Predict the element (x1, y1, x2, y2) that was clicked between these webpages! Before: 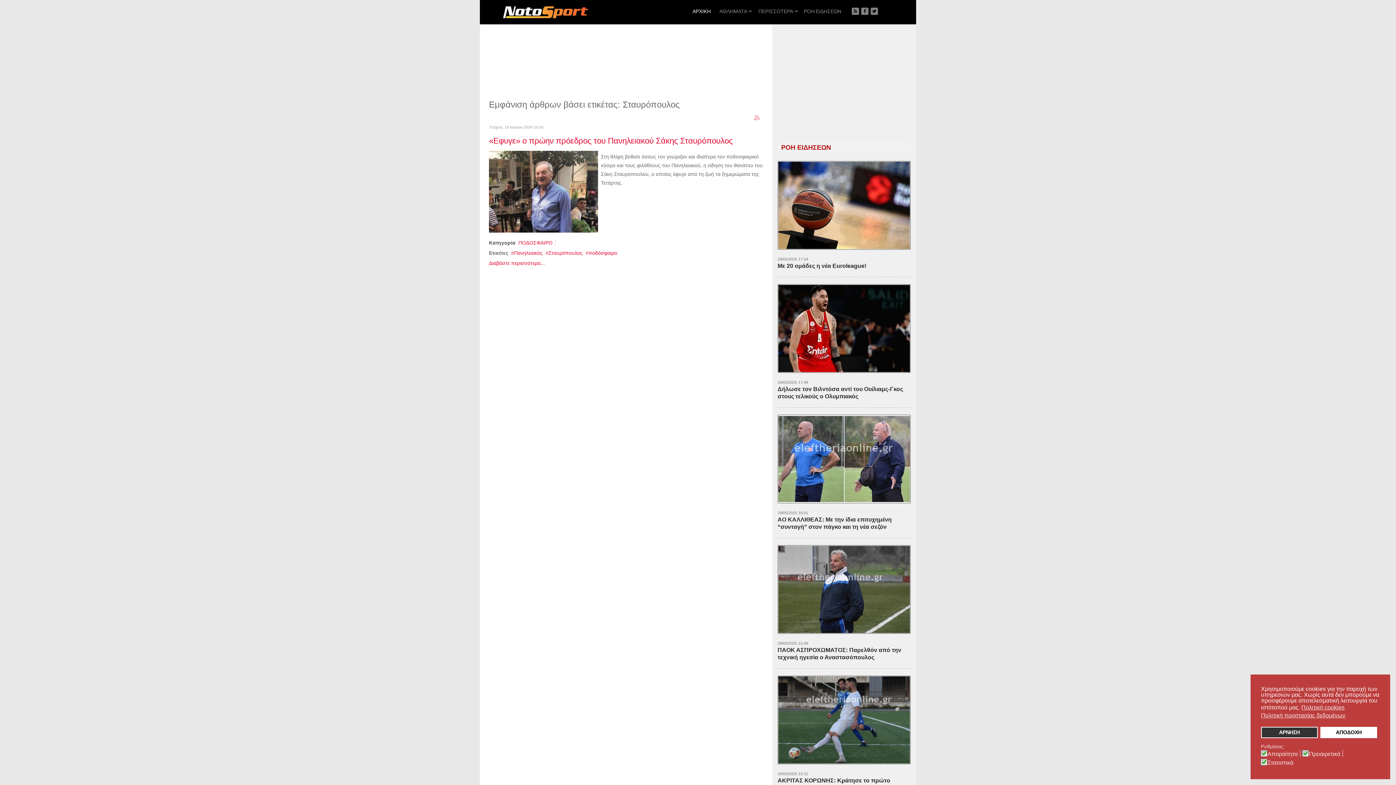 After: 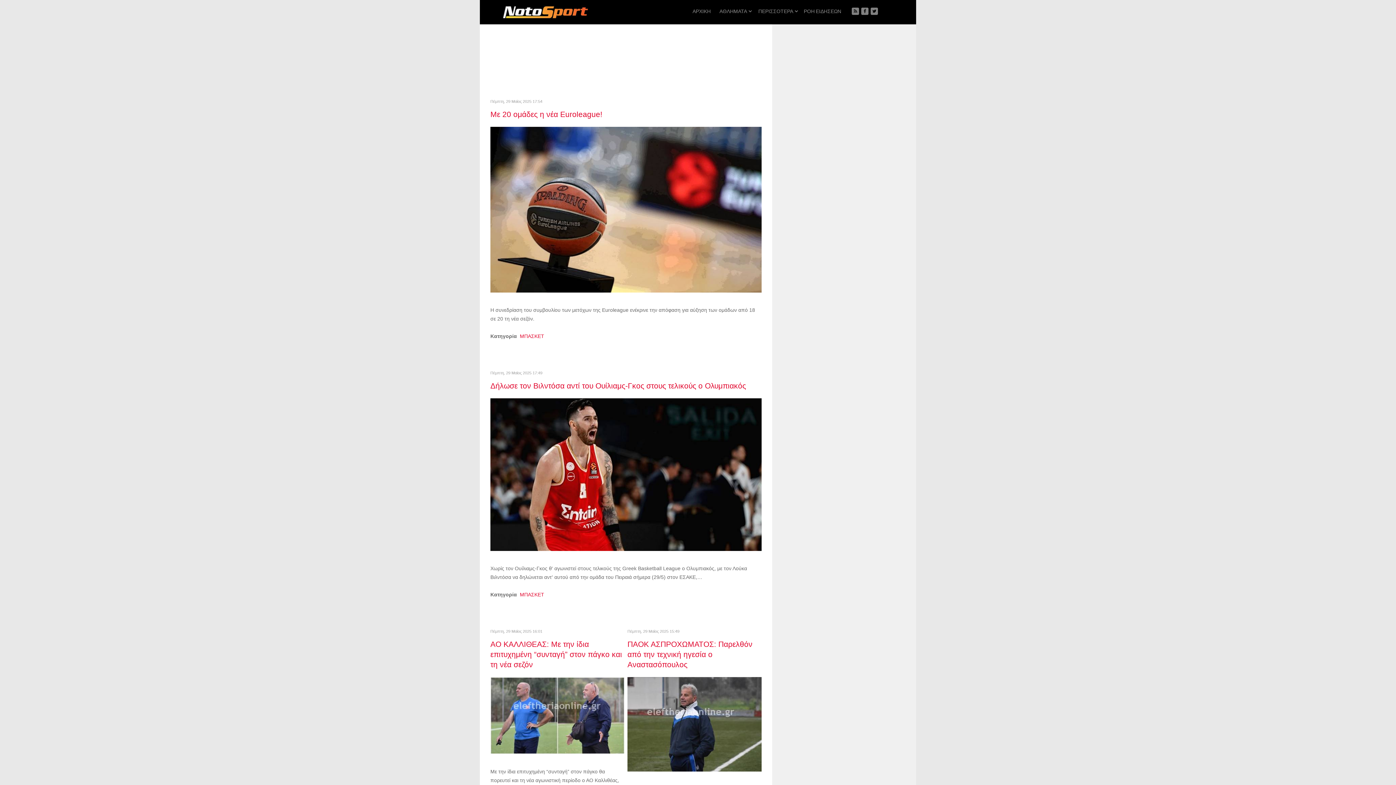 Action: bbox: (800, 0, 845, 22) label: ΡΟΗ ΕΙΔΗΣΕΩΝ